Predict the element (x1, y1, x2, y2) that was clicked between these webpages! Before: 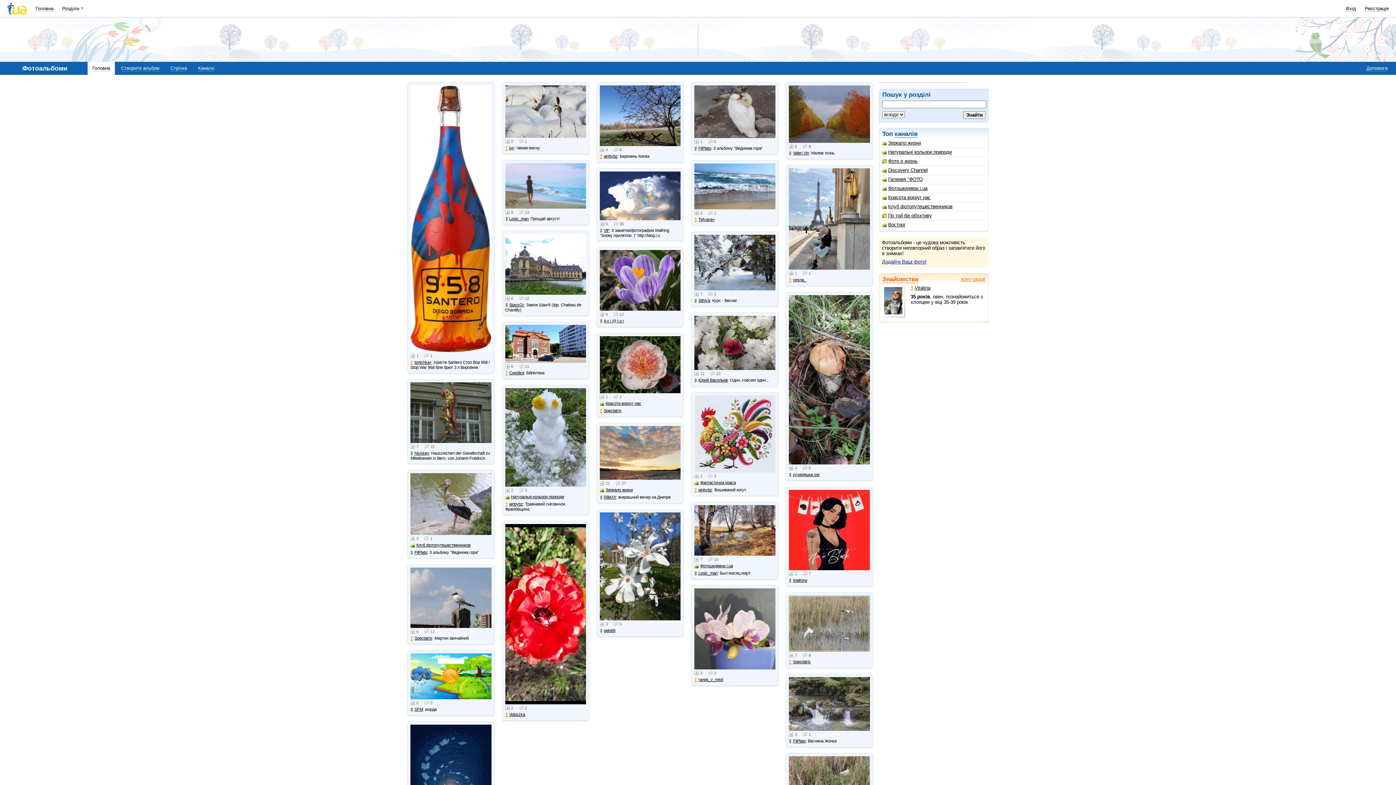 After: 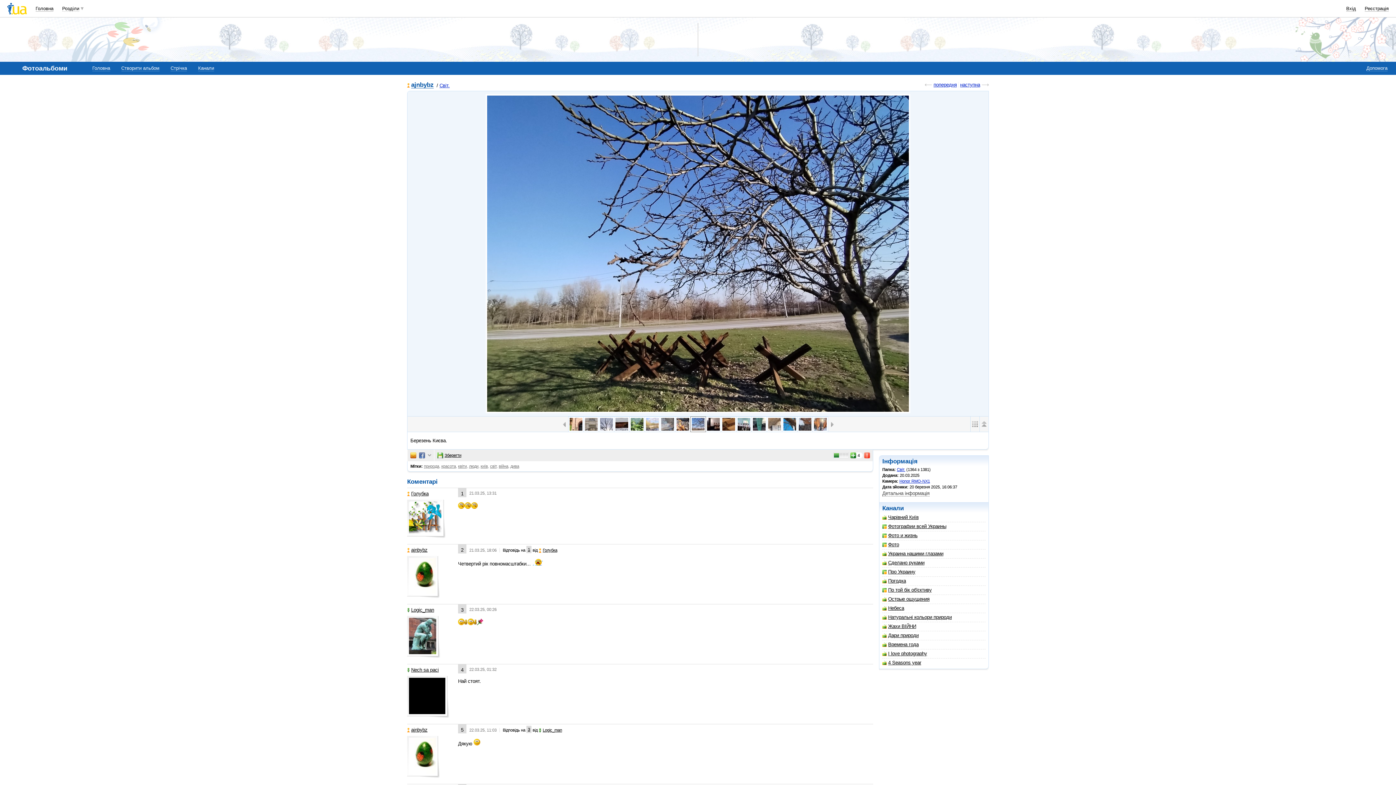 Action: bbox: (599, 85, 680, 90)